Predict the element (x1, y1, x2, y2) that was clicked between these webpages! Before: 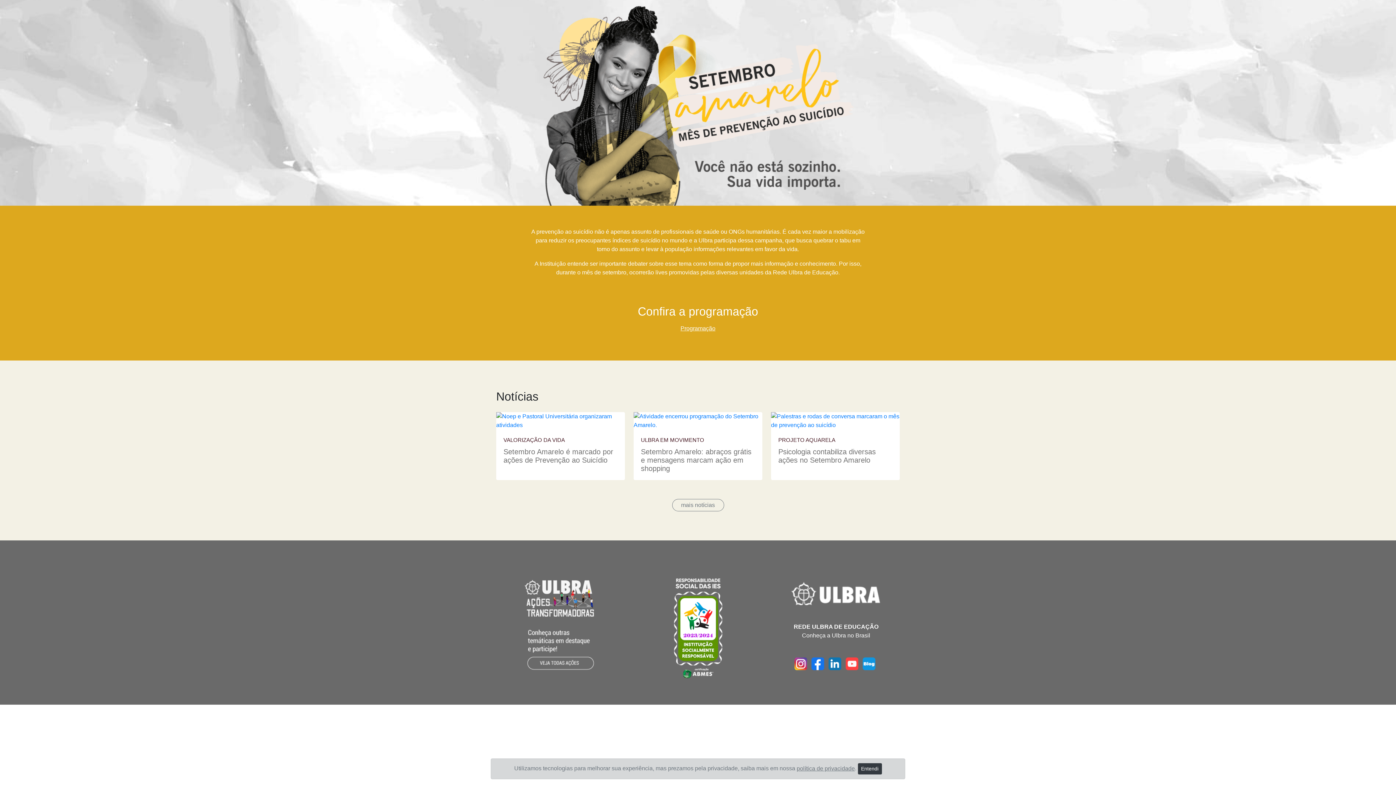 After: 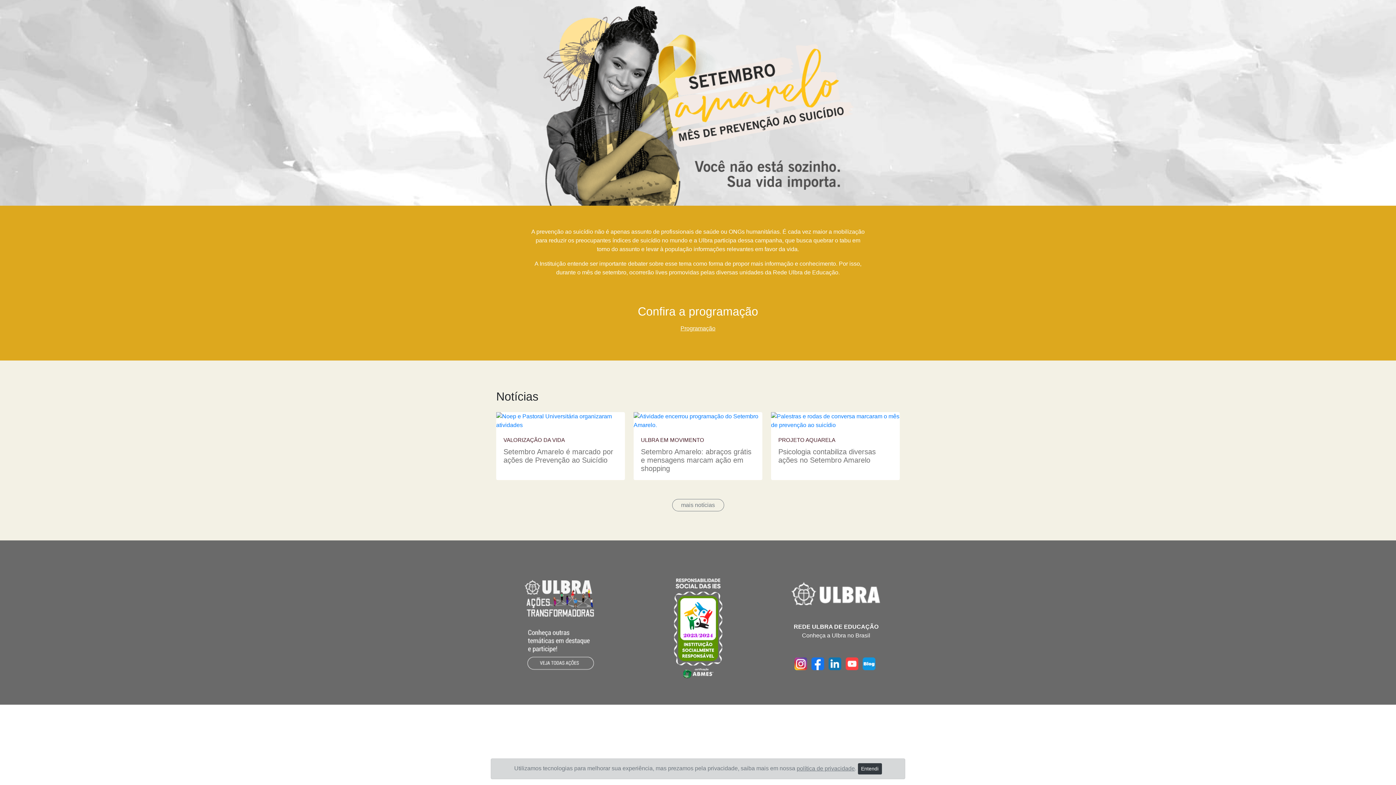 Action: bbox: (862, 660, 878, 666)